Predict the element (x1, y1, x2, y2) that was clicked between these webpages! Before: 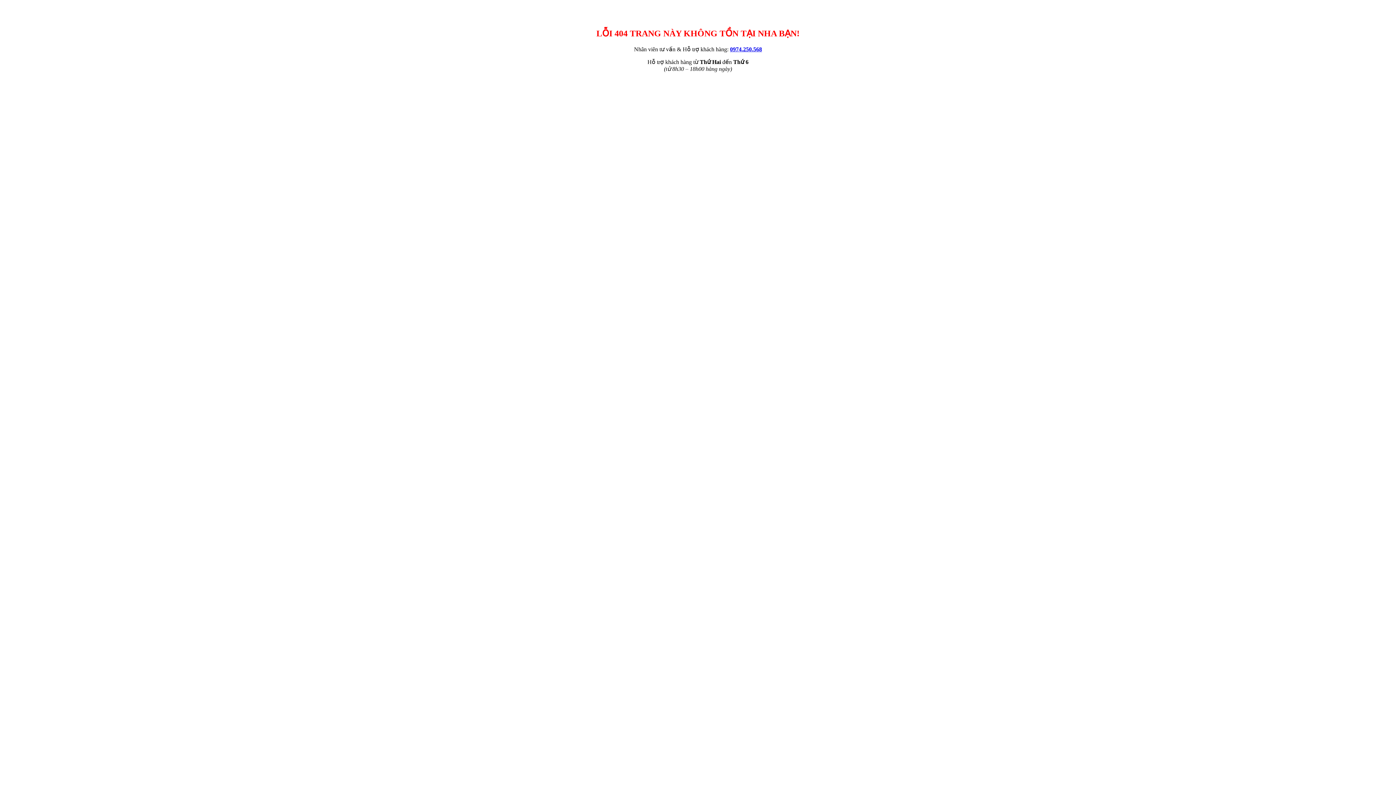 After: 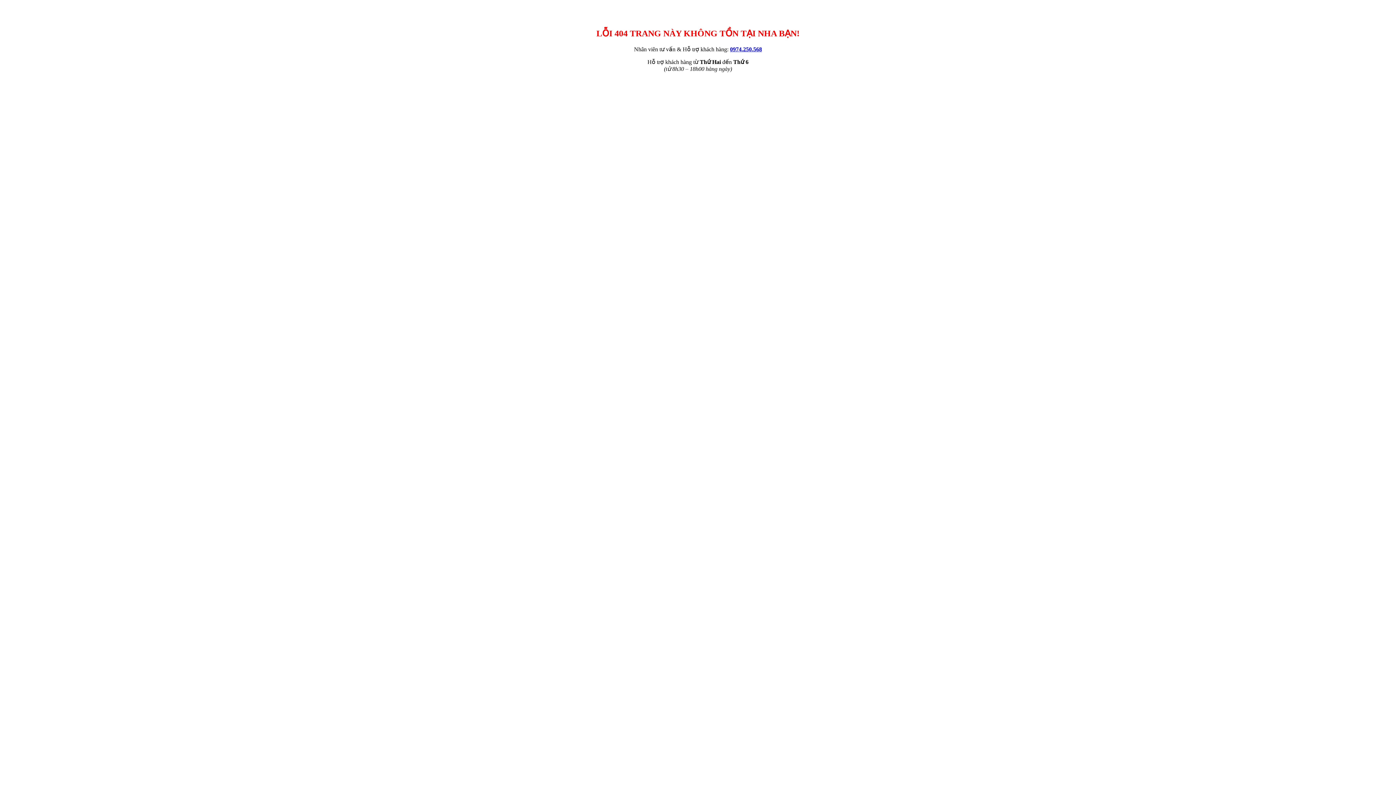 Action: bbox: (730, 46, 762, 52) label: 0974.250.568